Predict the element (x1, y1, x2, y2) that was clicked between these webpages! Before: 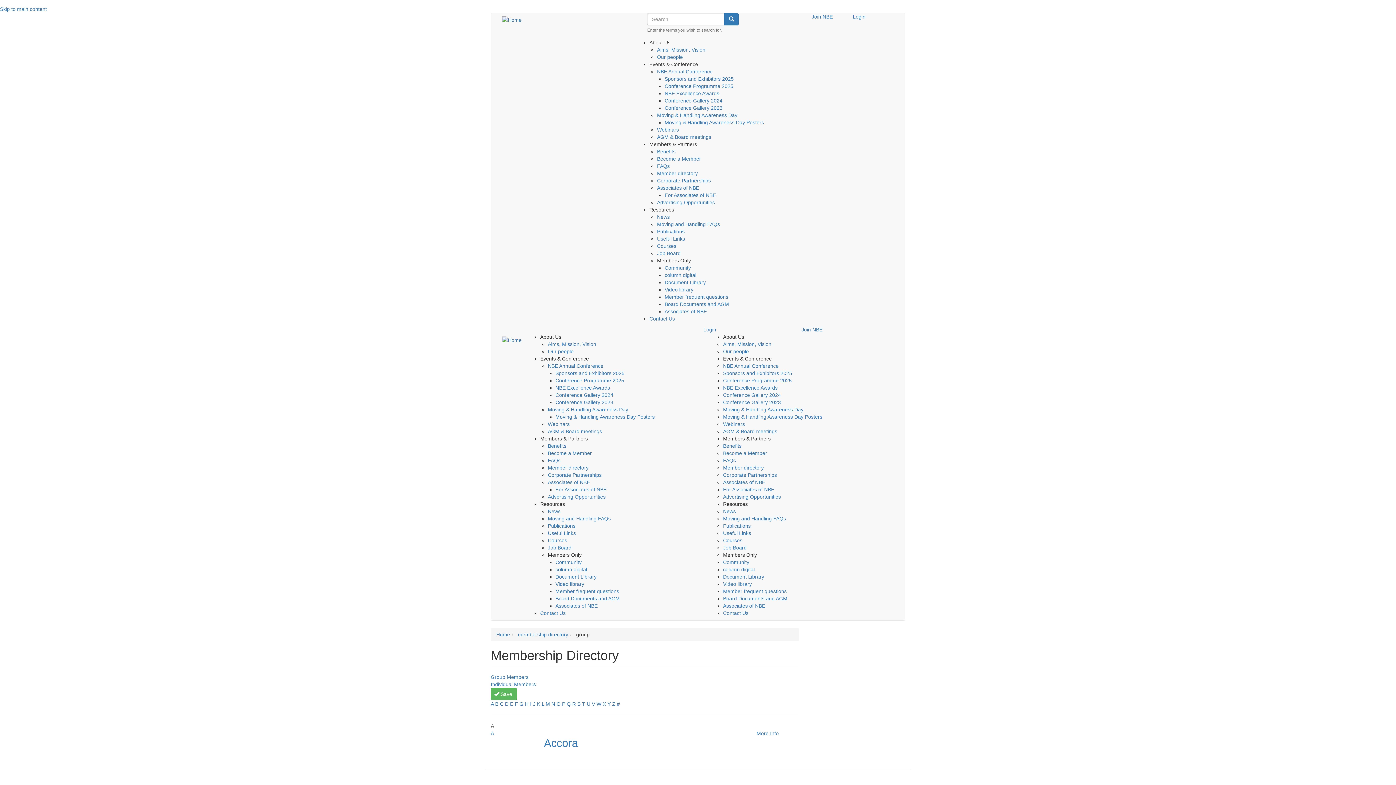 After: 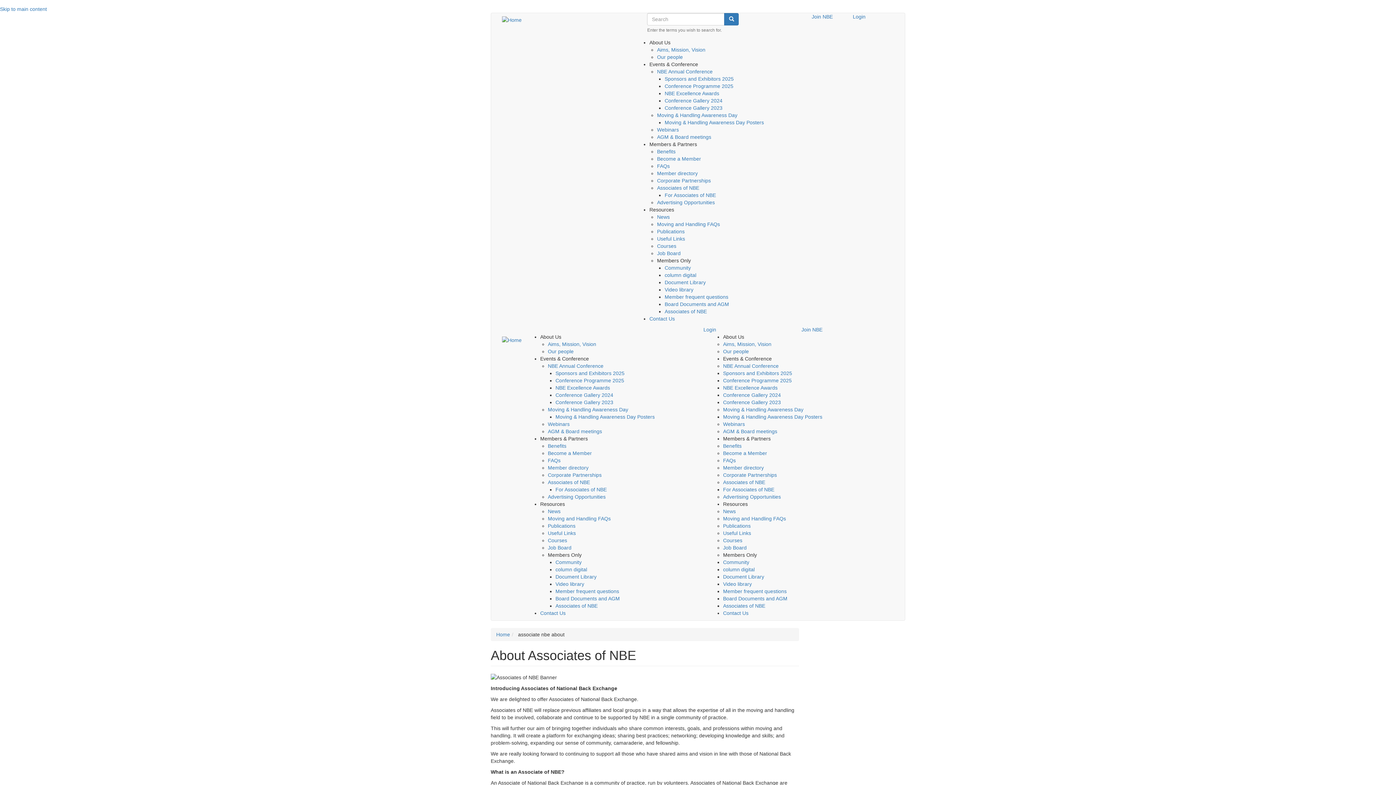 Action: bbox: (555, 603, 597, 609) label: Associates of NBE